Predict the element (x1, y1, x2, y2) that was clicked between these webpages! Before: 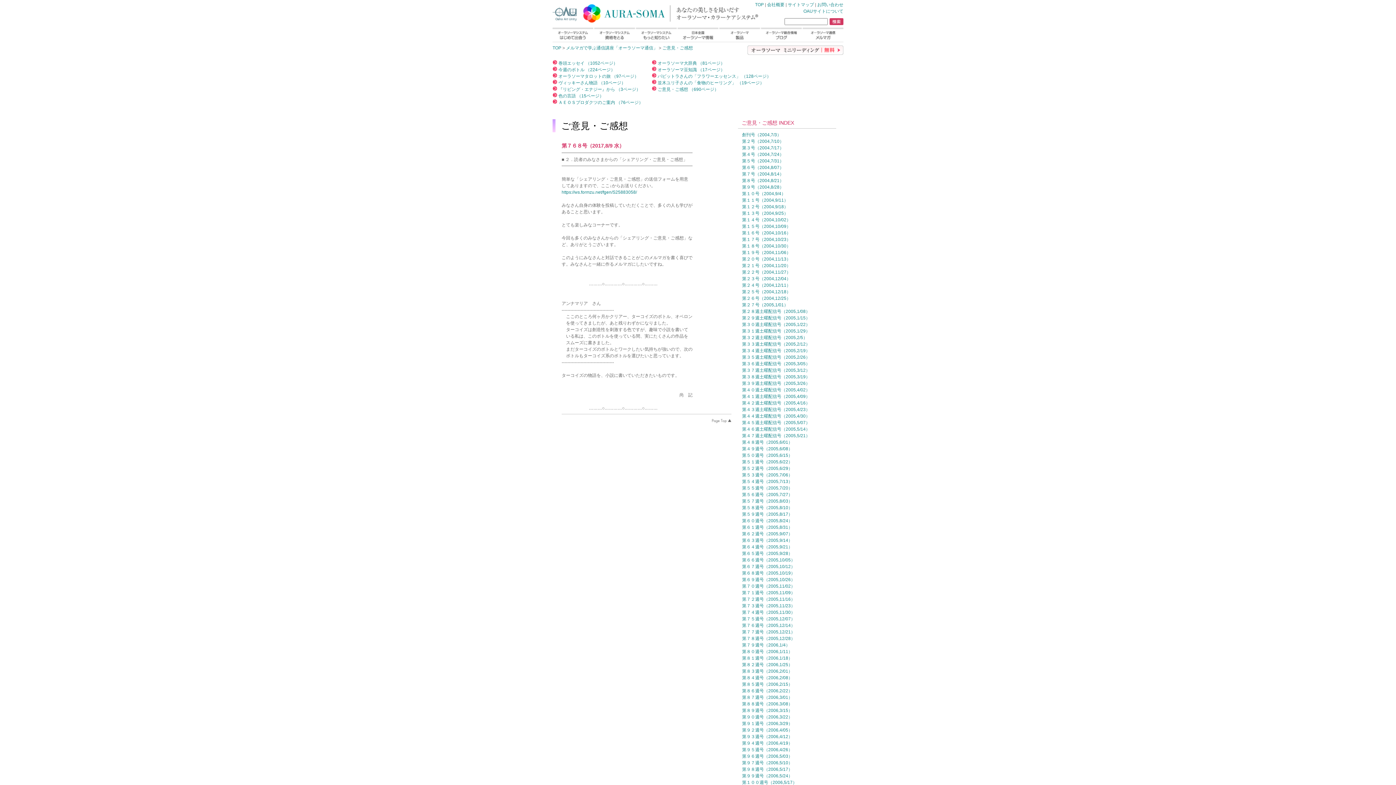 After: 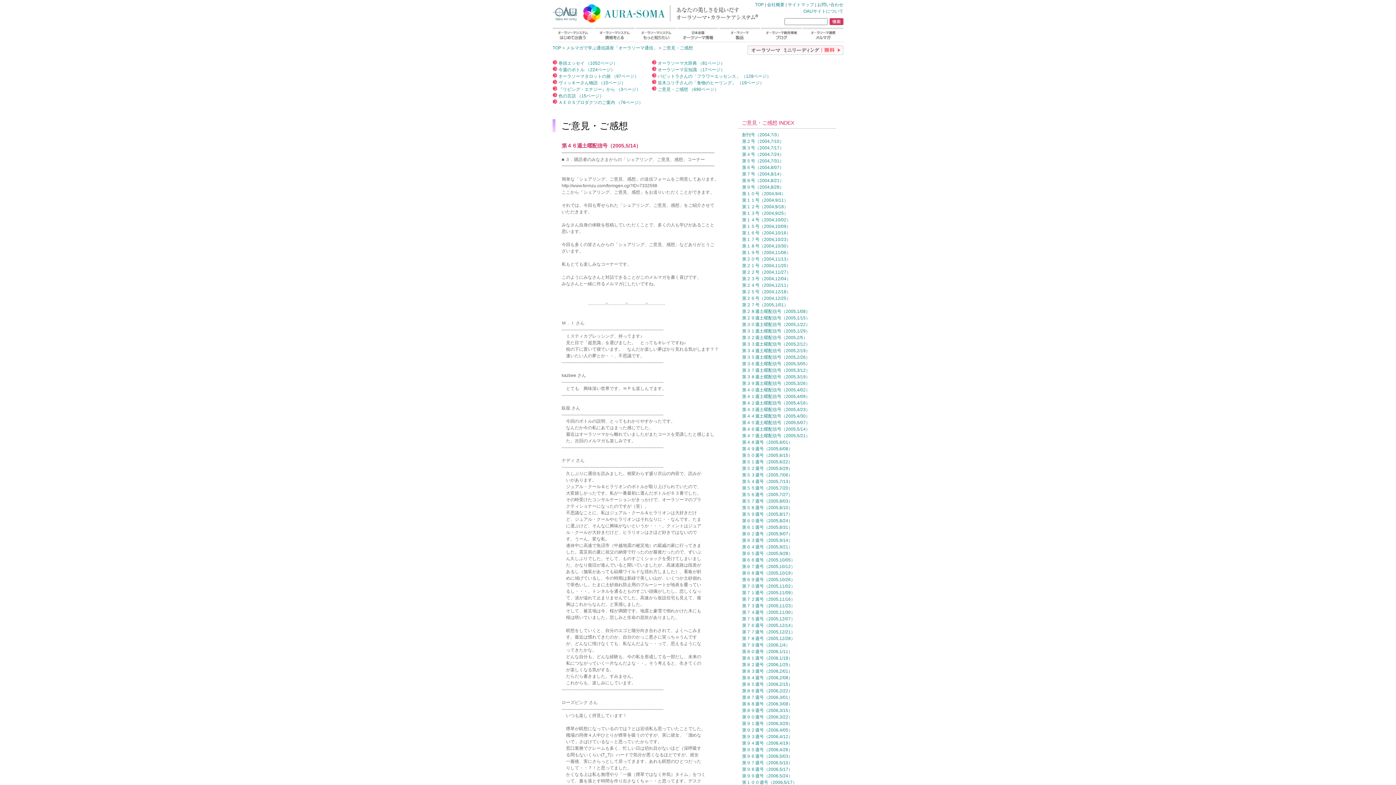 Action: bbox: (742, 426, 810, 432) label: 第４６週土曜配信号（2005,5/14）